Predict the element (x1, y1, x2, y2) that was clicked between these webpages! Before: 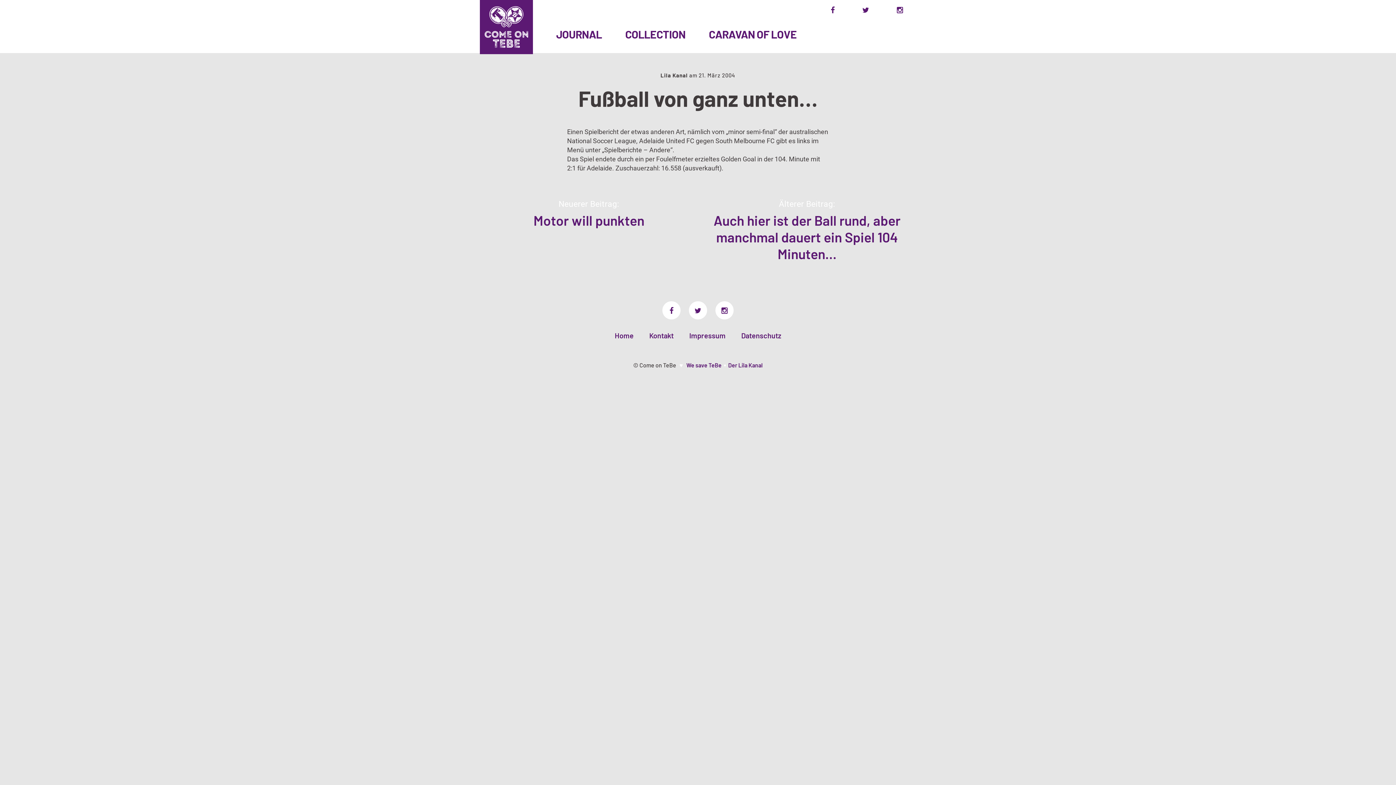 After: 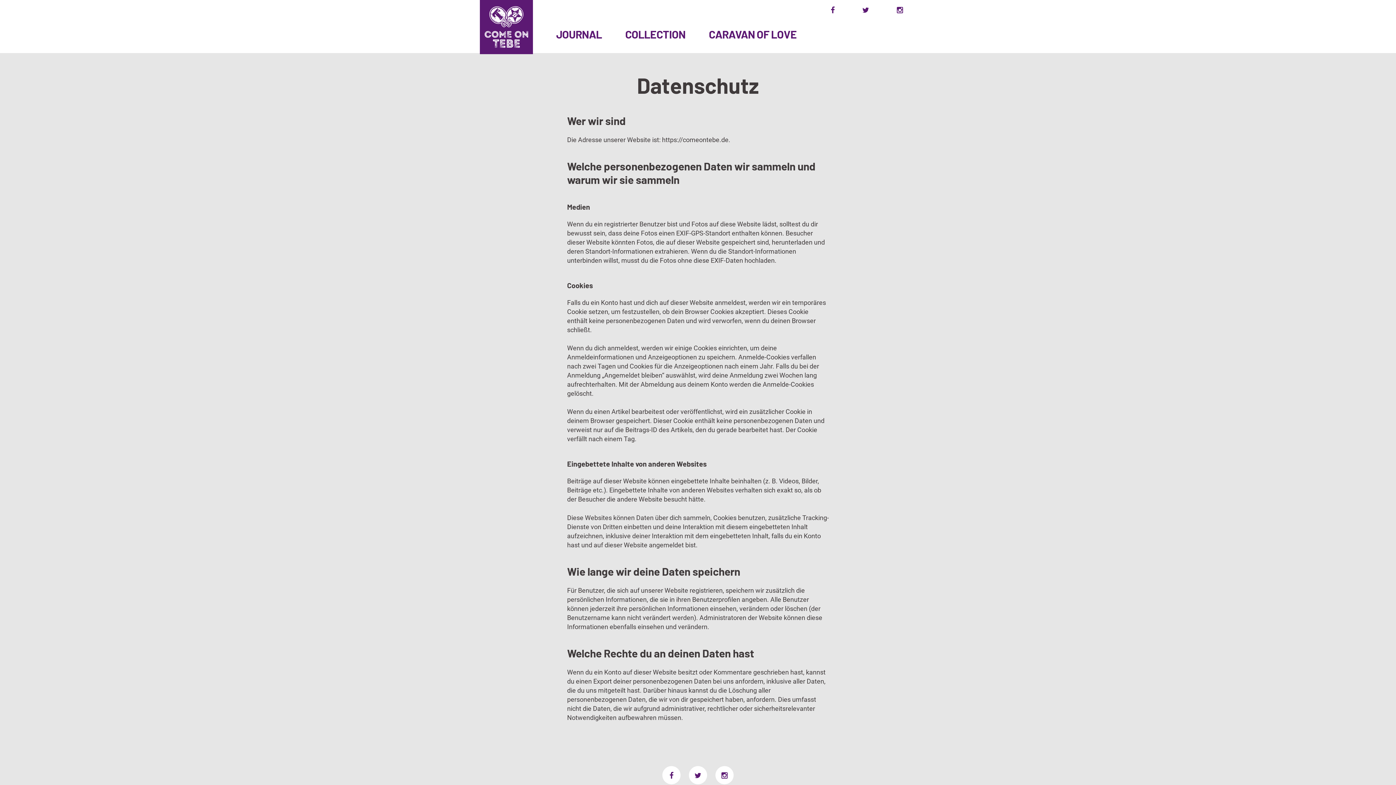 Action: label: Datenschutz bbox: (734, 323, 788, 347)